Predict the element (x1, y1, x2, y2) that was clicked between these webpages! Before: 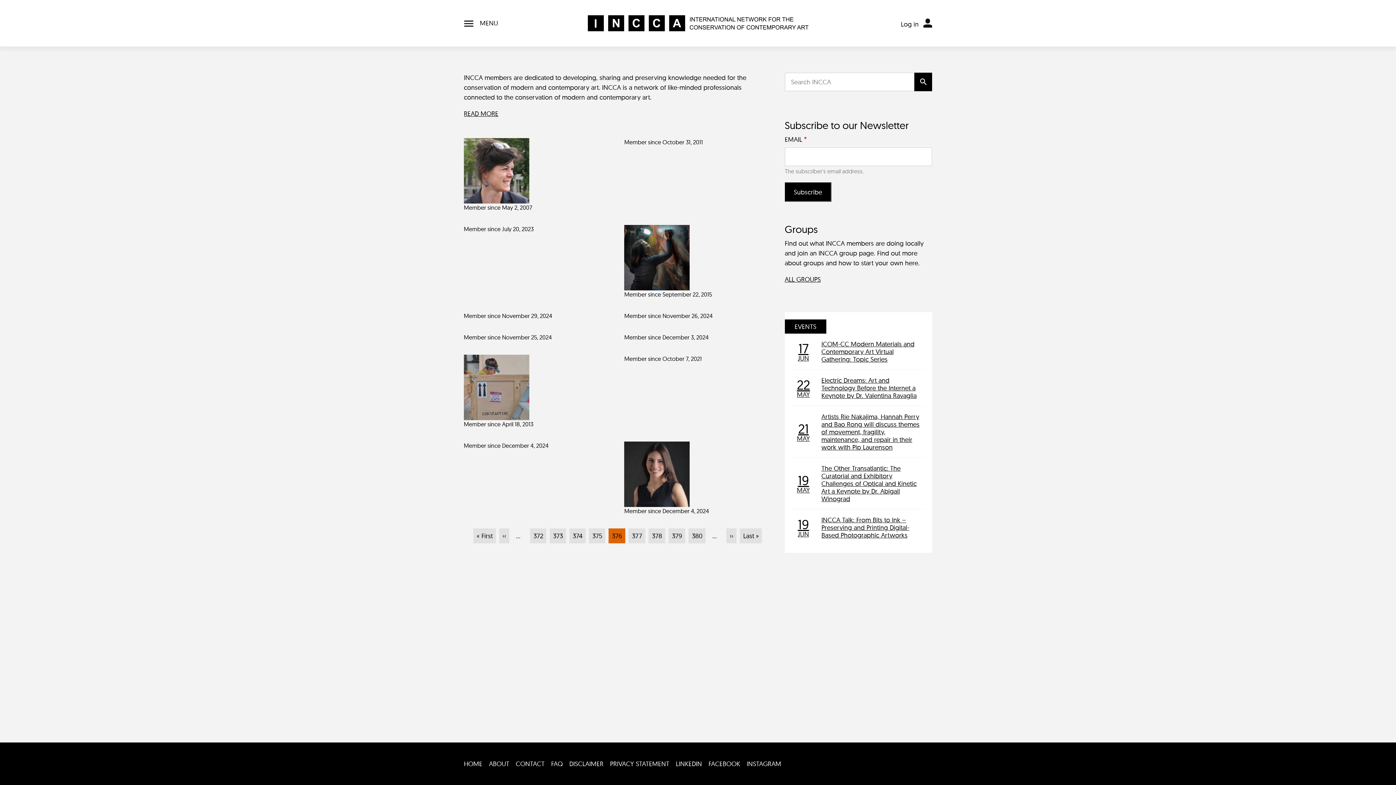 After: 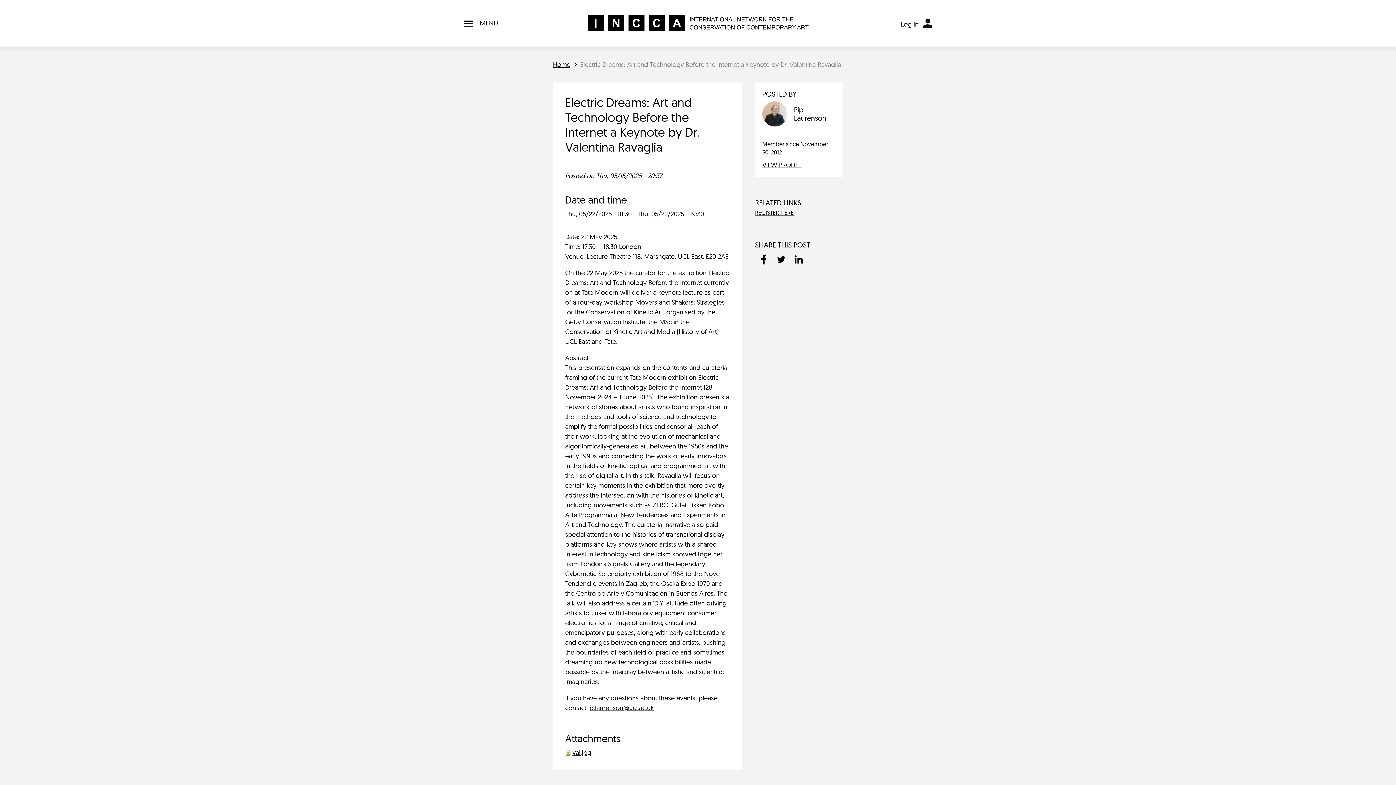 Action: bbox: (792, 370, 925, 406) label: 22
MAY
Electric Dreams: Art and Technology Before the Internet a Keynote by Dr. Valentina Ravaglia